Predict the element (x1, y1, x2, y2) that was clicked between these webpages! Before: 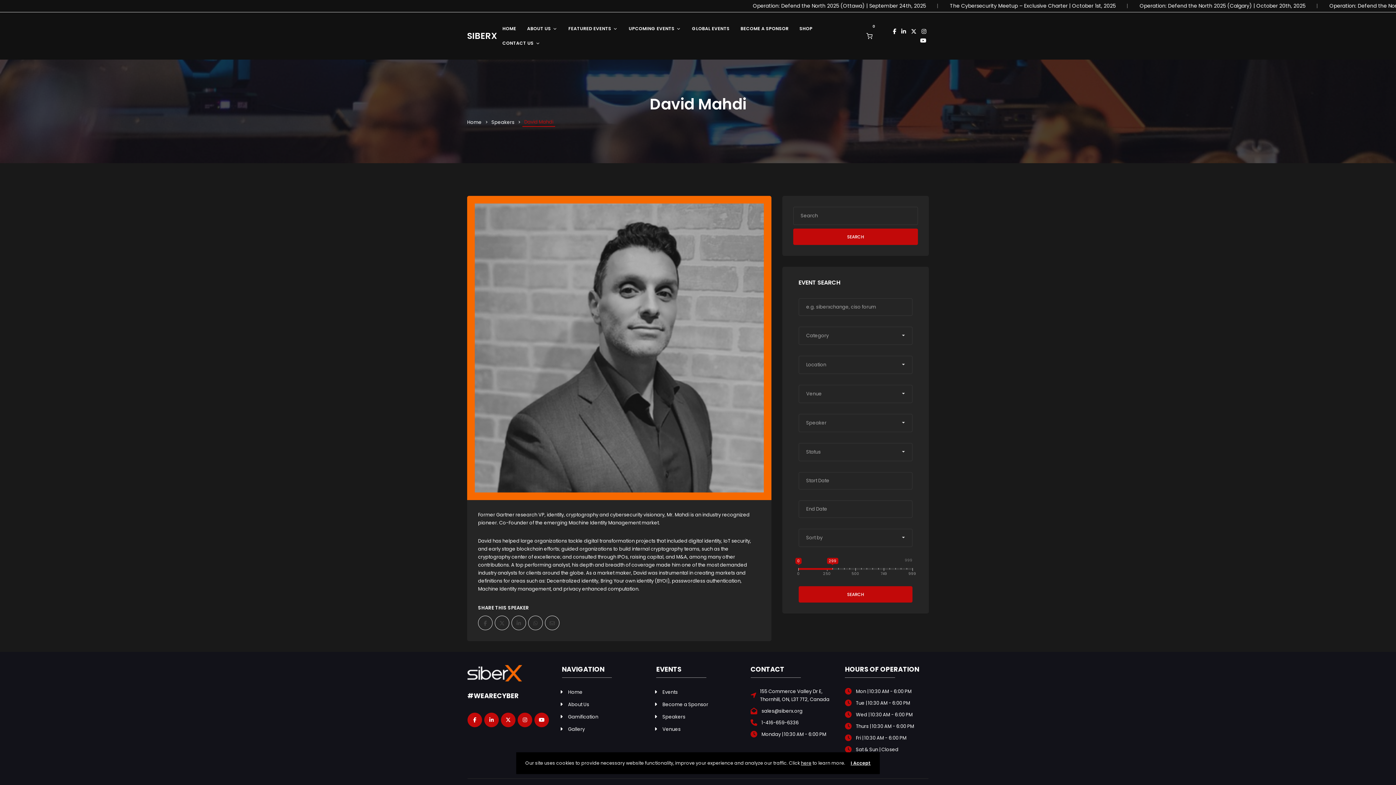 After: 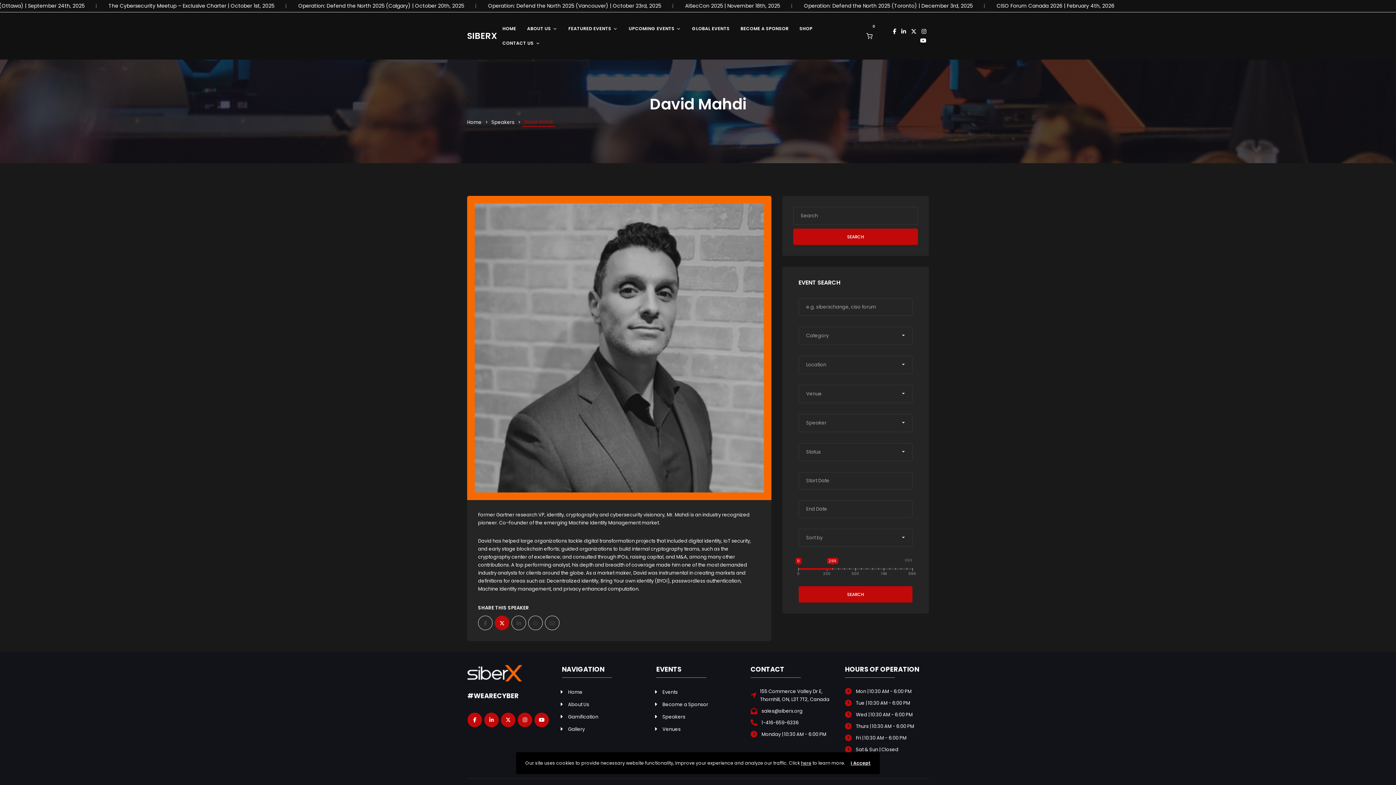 Action: bbox: (494, 615, 509, 630)